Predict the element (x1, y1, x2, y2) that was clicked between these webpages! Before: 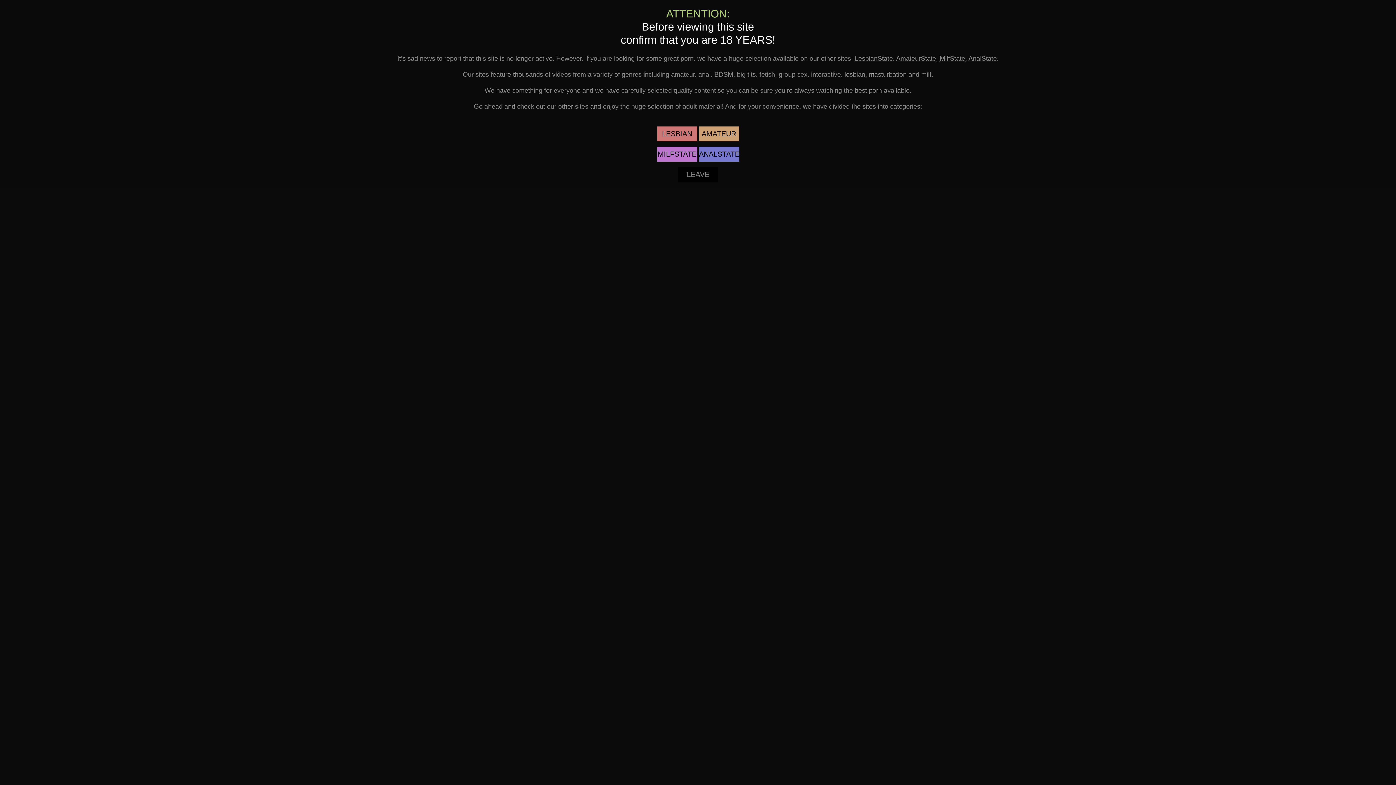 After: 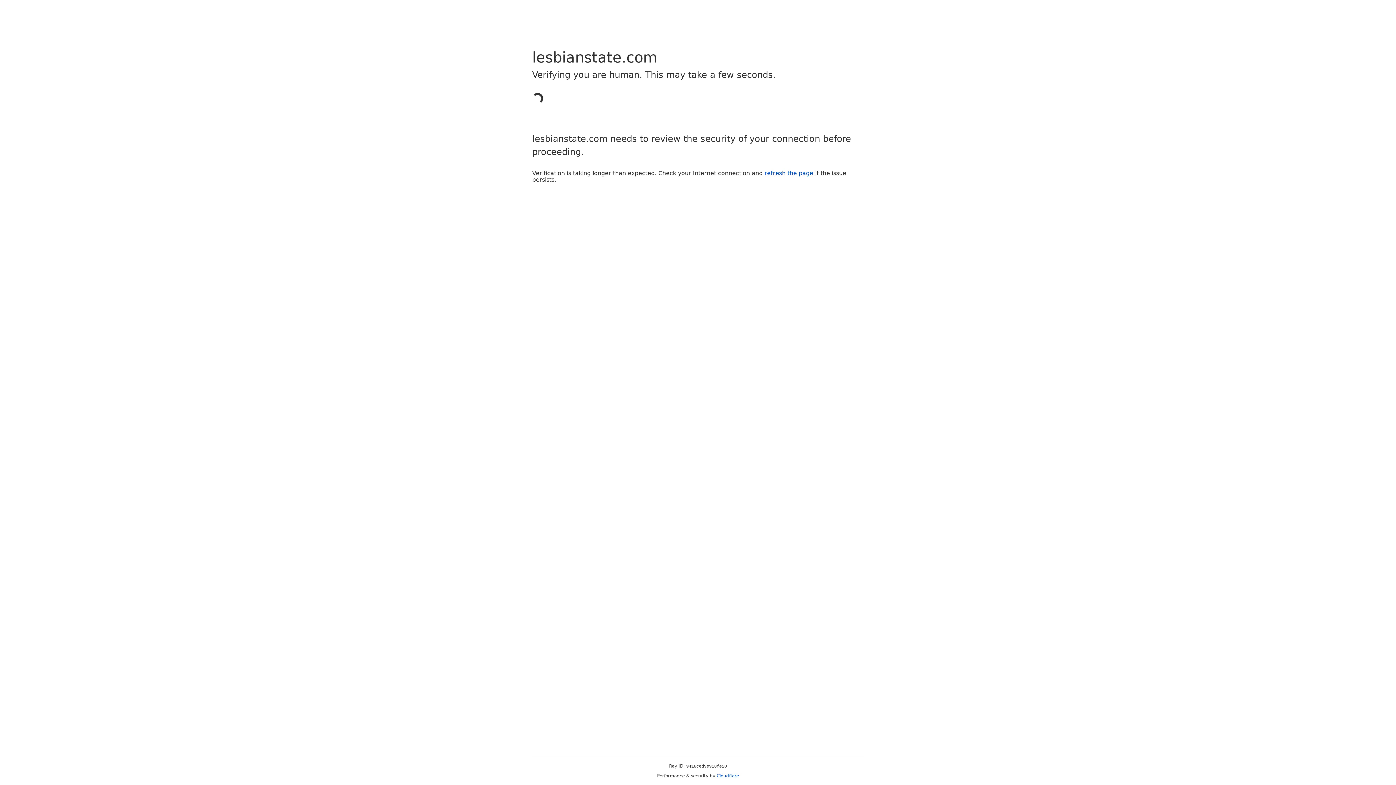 Action: label: LESBIAN bbox: (657, 126, 697, 141)